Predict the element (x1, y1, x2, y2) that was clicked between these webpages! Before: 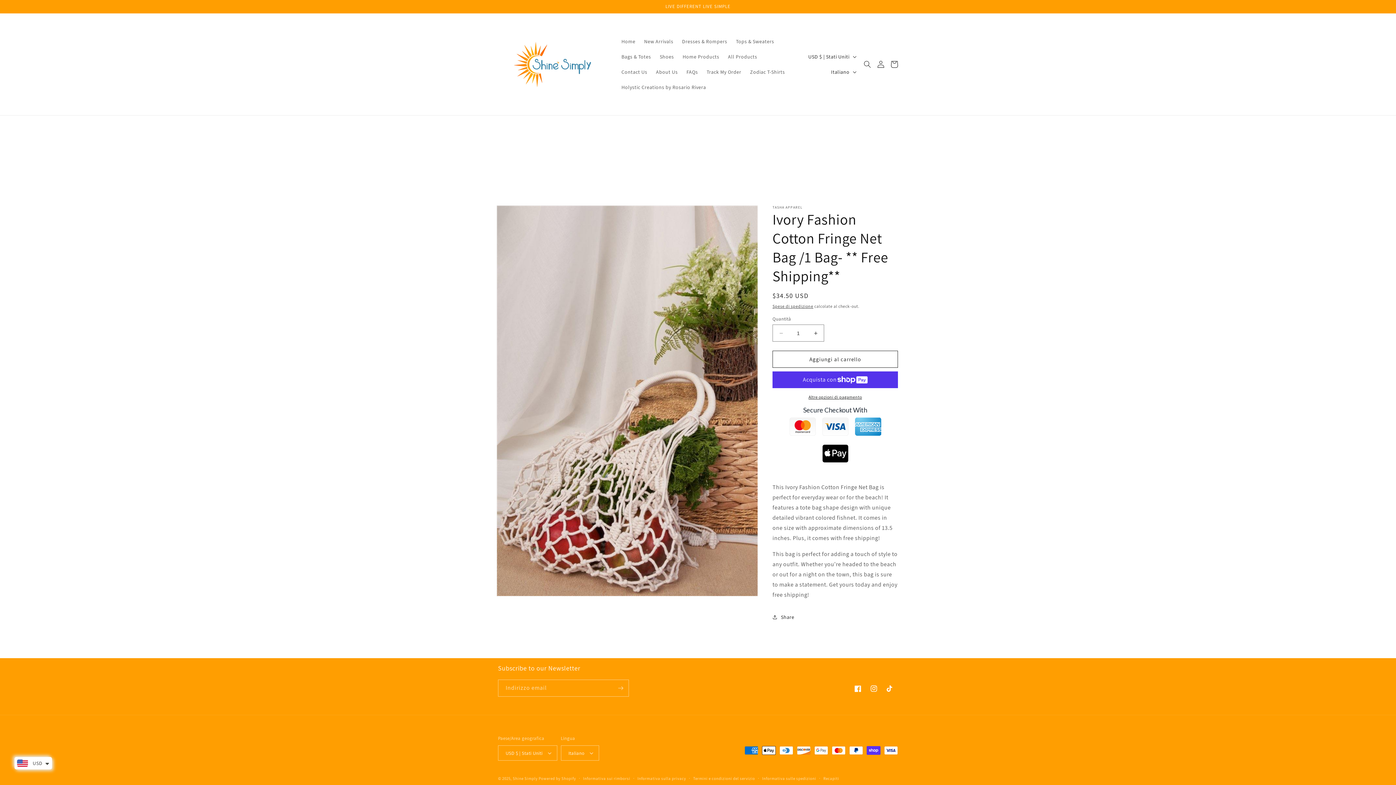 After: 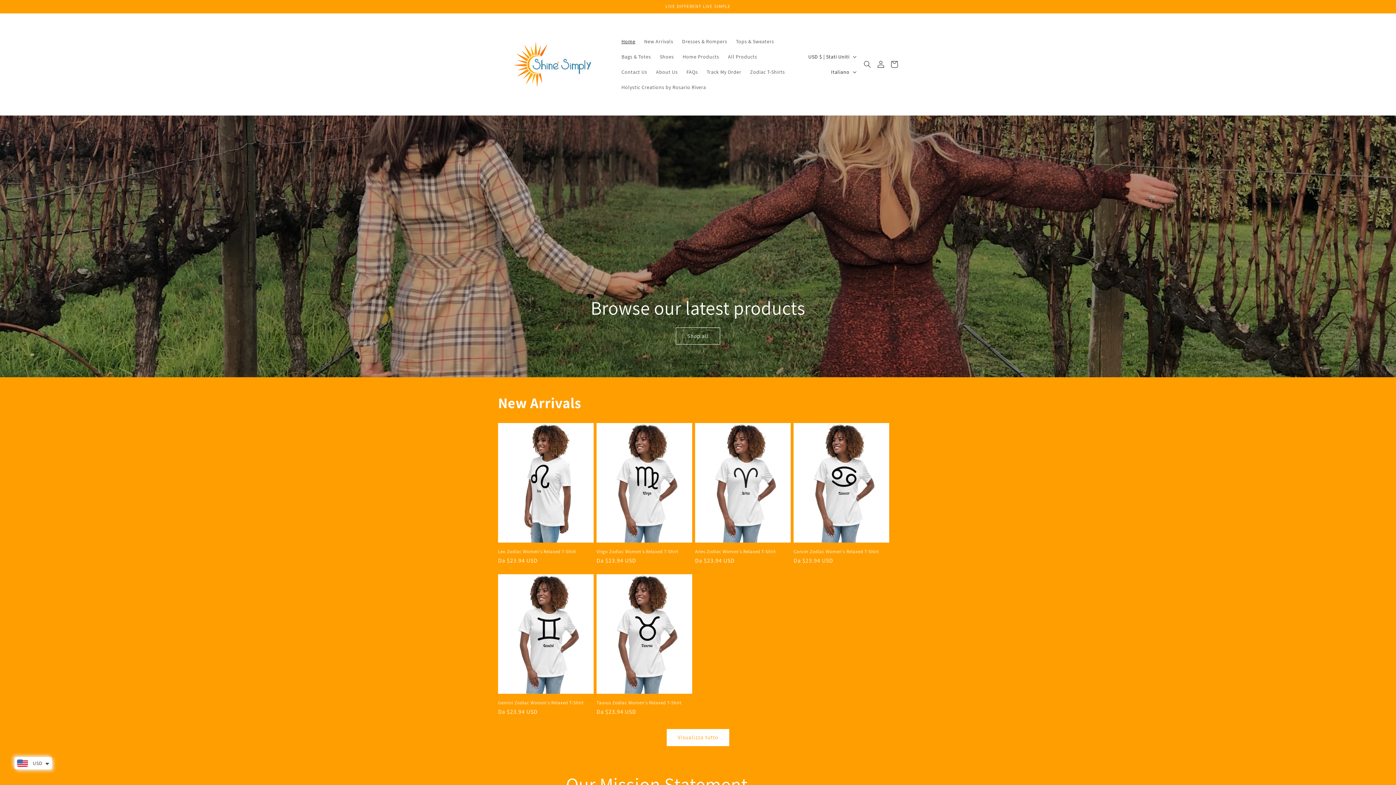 Action: bbox: (512, 776, 538, 781) label: Shine Simply 